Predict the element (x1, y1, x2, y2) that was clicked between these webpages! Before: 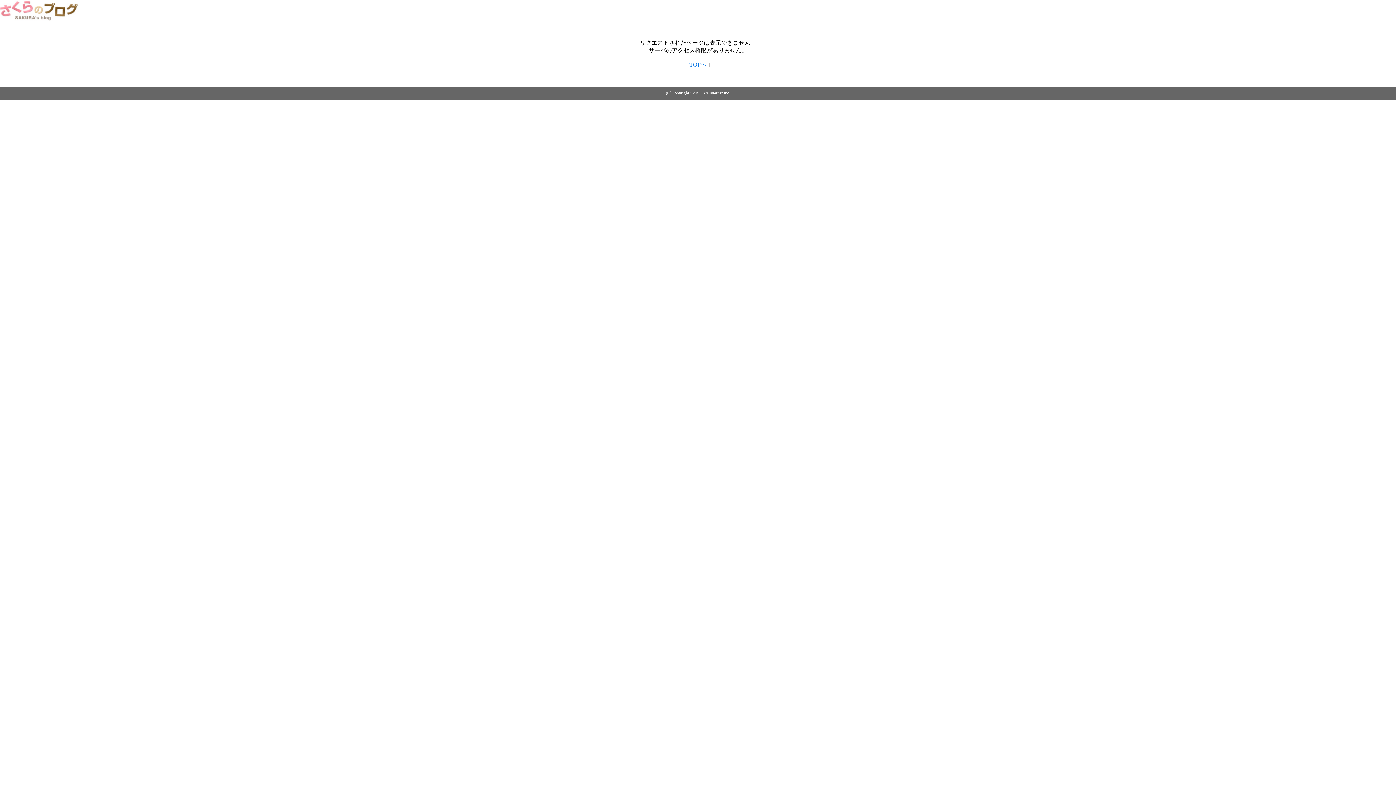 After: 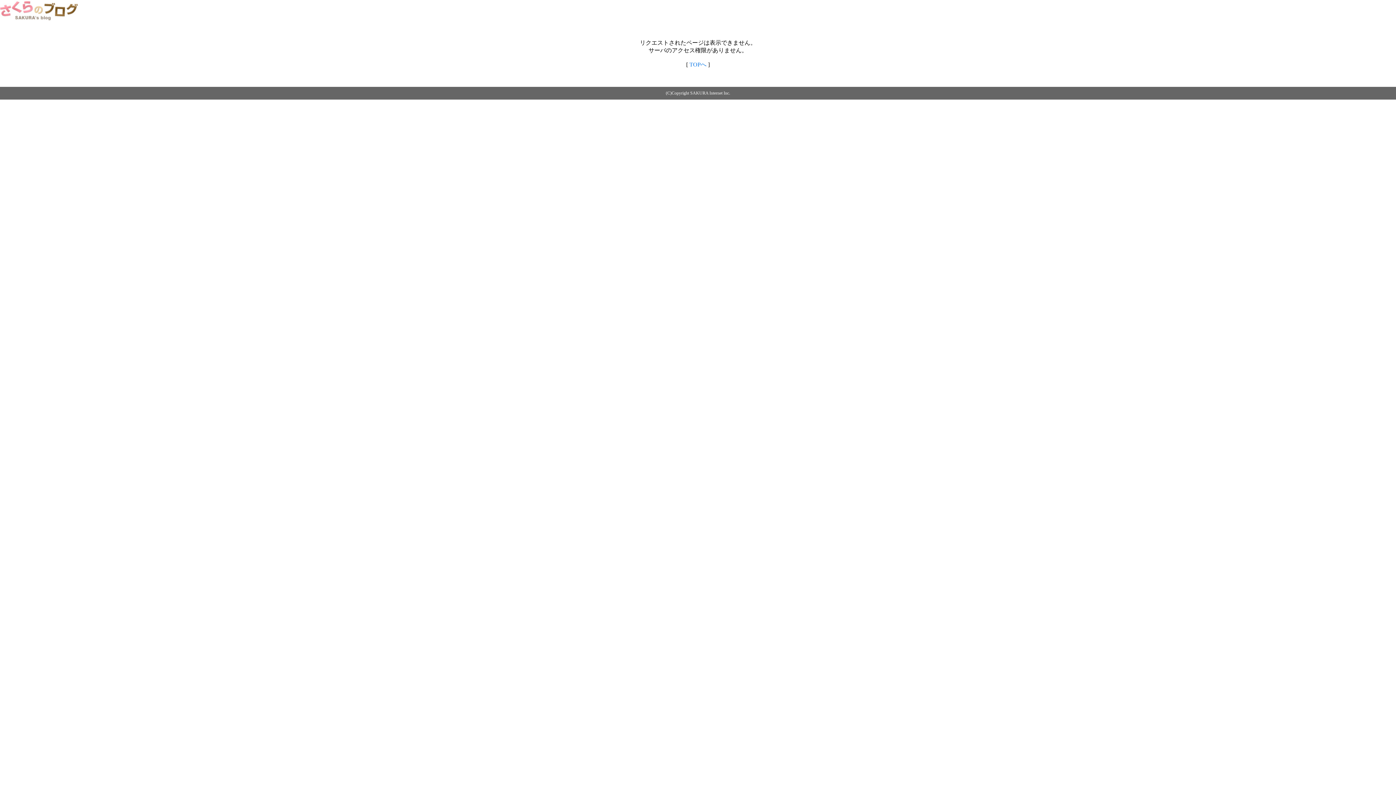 Action: label: TOPへ bbox: (689, 61, 706, 67)